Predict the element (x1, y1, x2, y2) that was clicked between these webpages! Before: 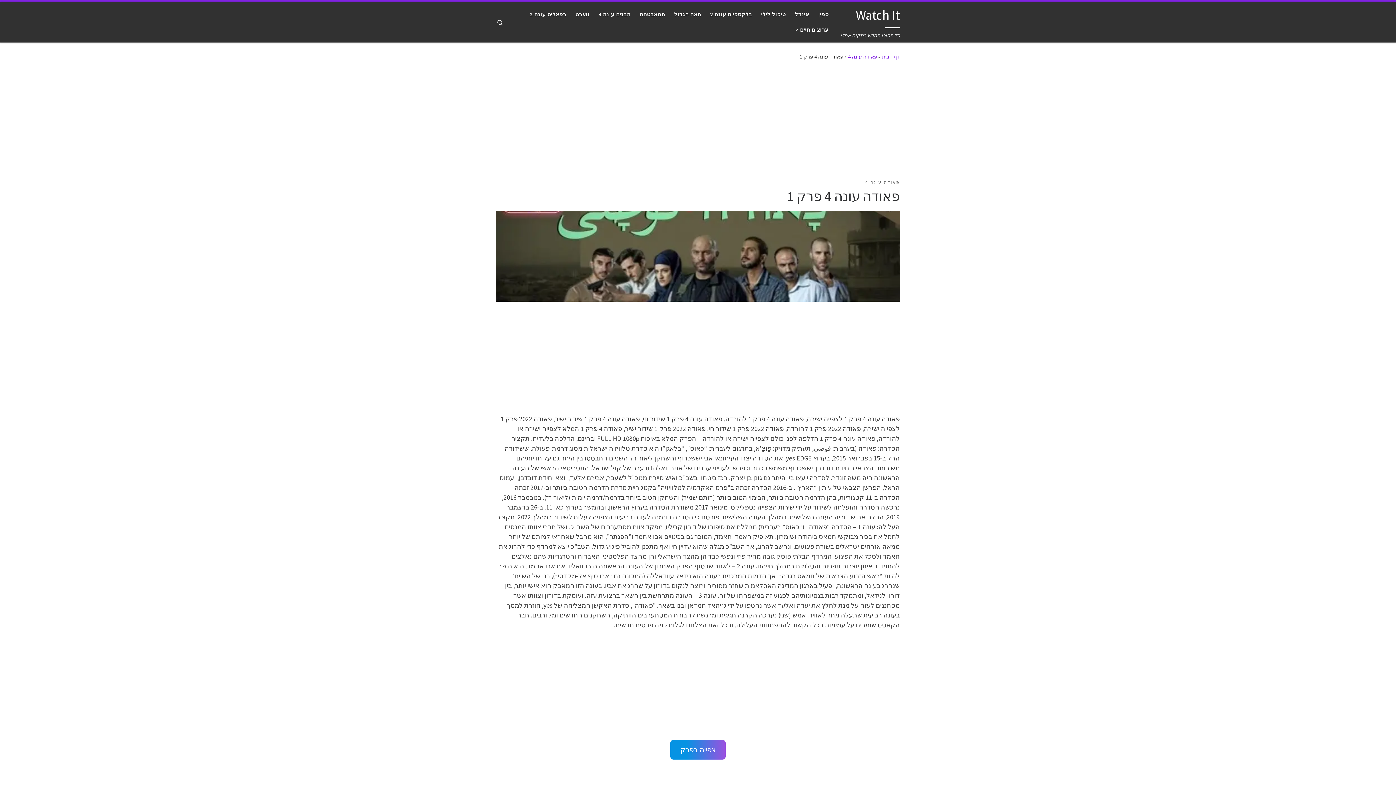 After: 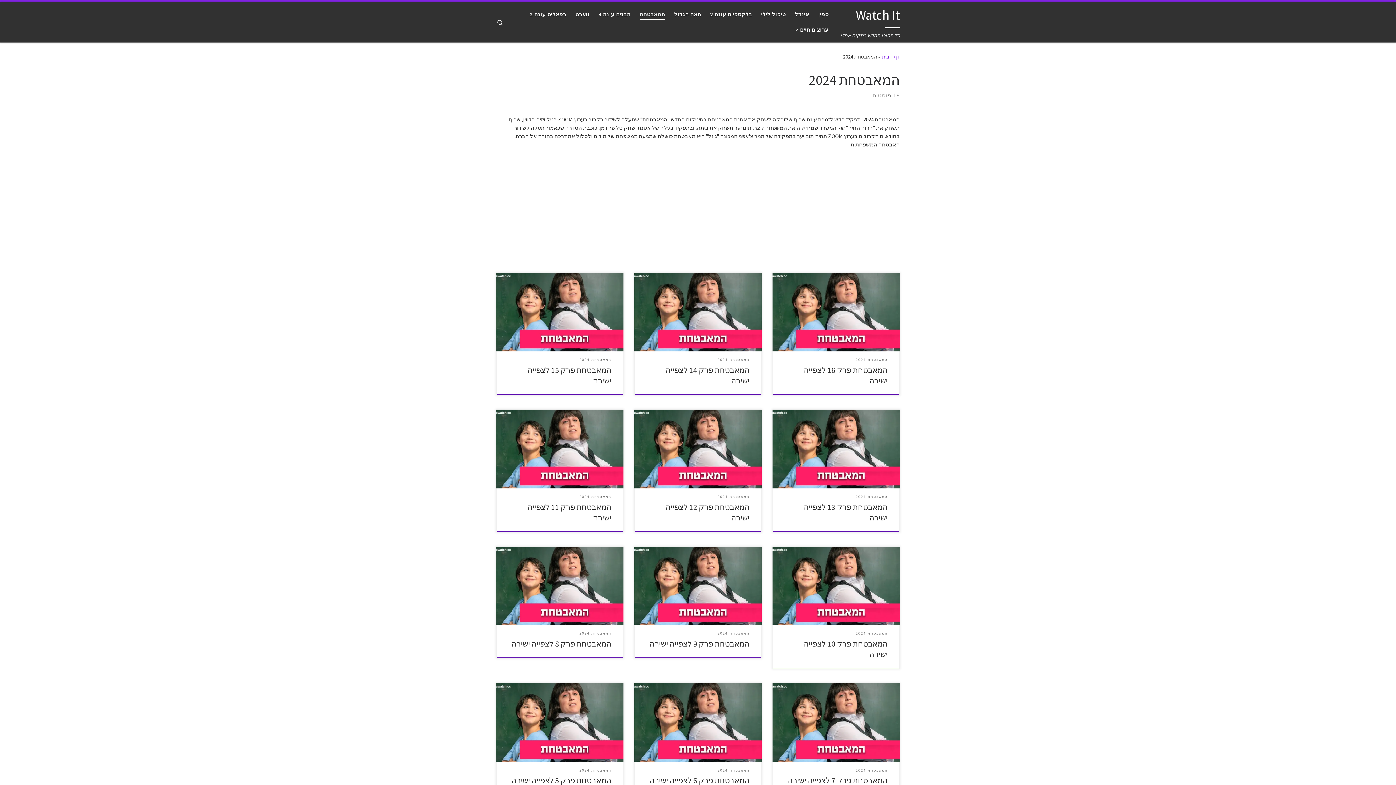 Action: bbox: (637, 6, 667, 22) label: המאבטחת